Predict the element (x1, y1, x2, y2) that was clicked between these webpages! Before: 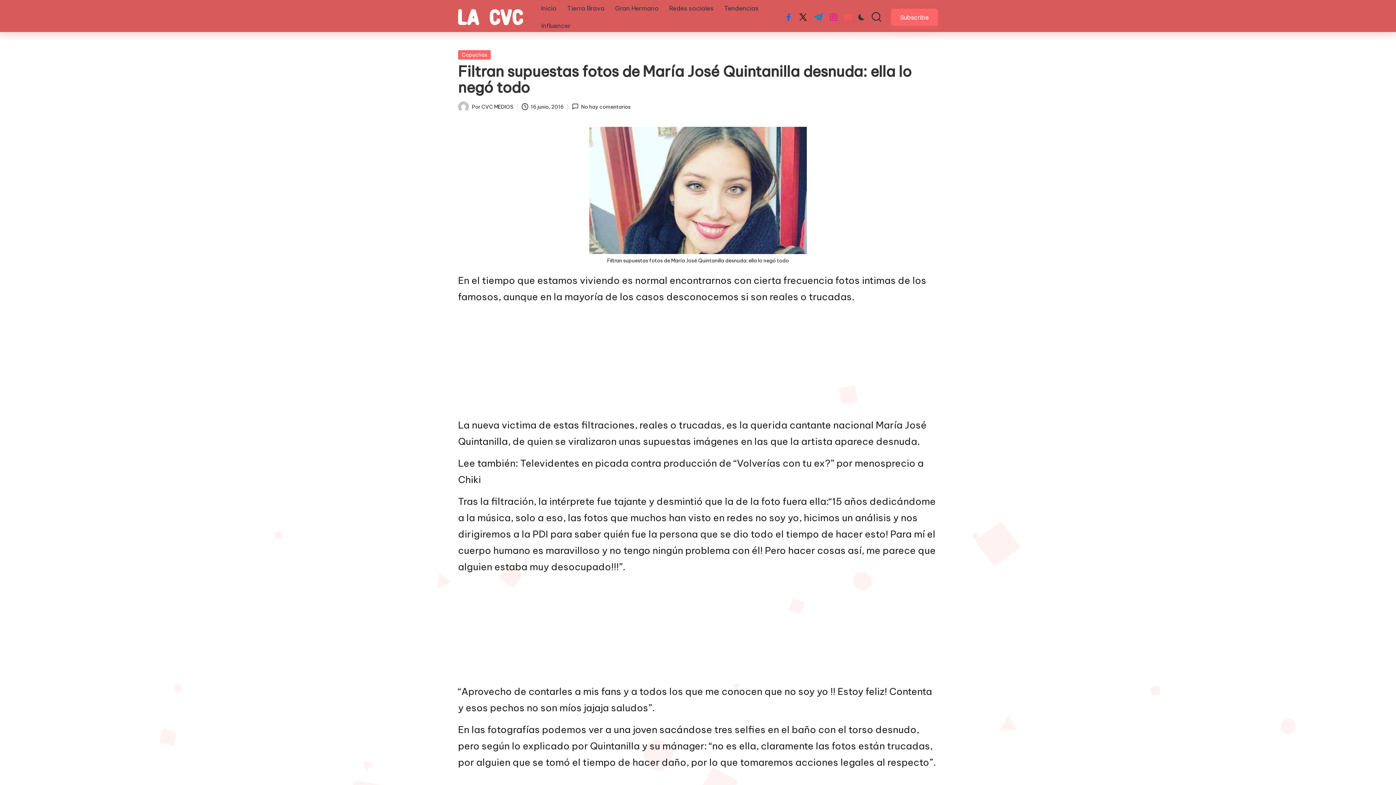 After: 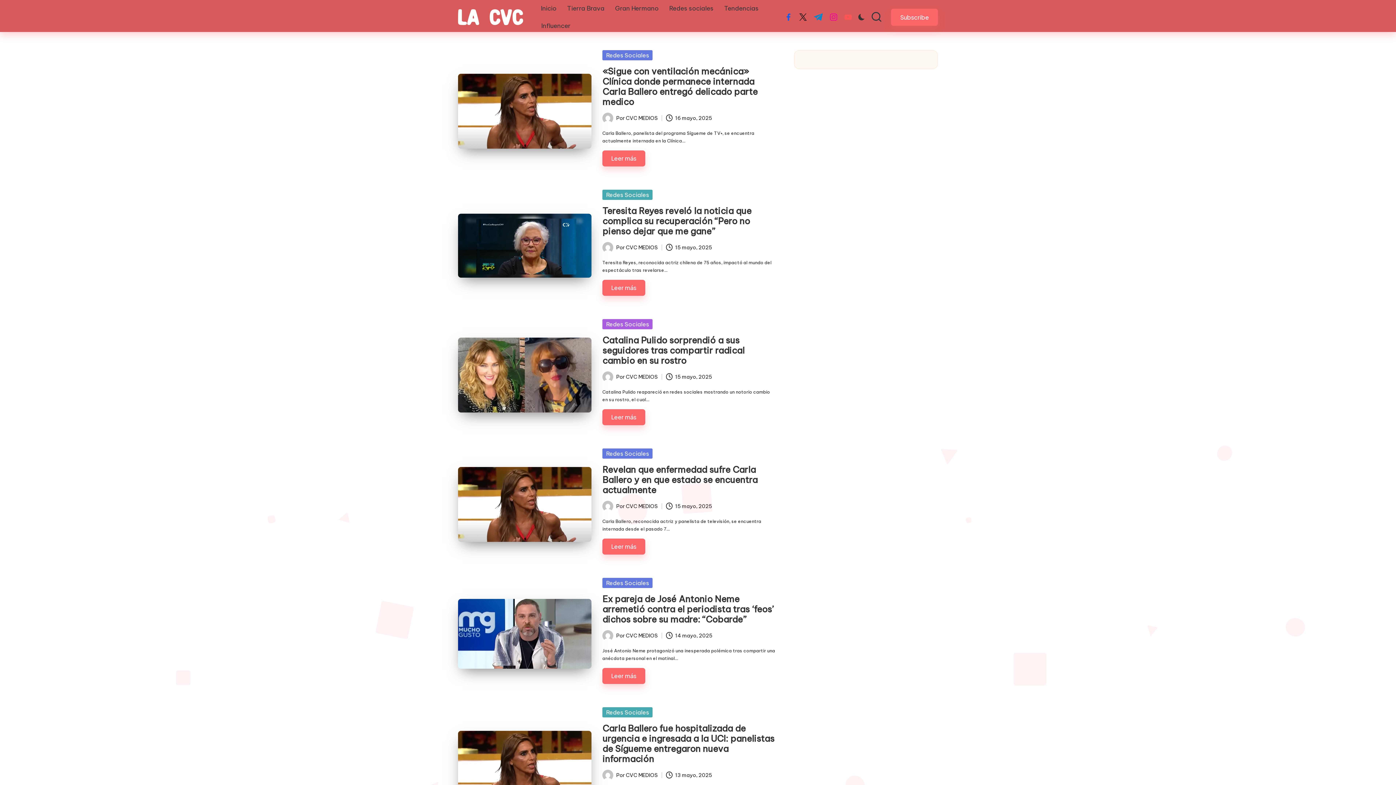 Action: bbox: (664, 1, 718, 15) label: Redes sociales